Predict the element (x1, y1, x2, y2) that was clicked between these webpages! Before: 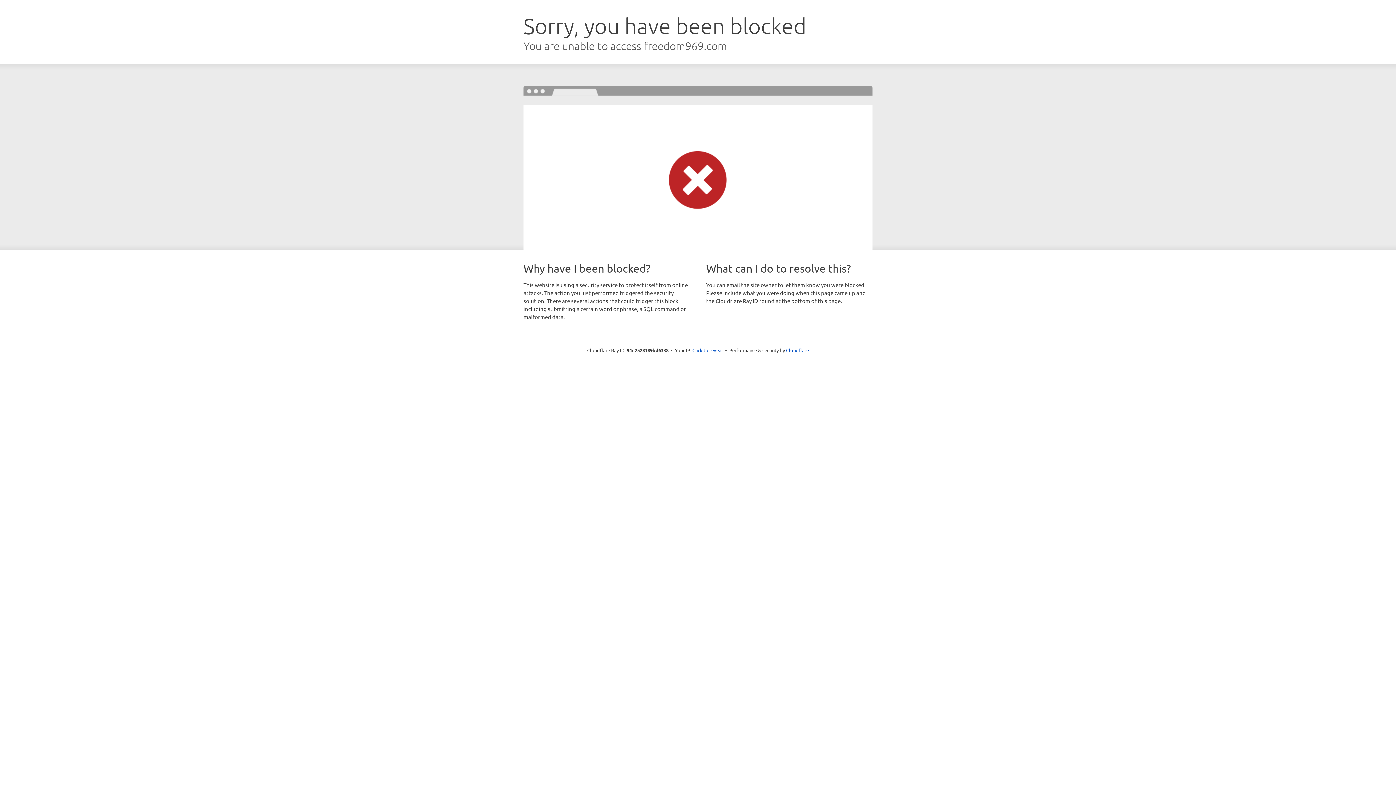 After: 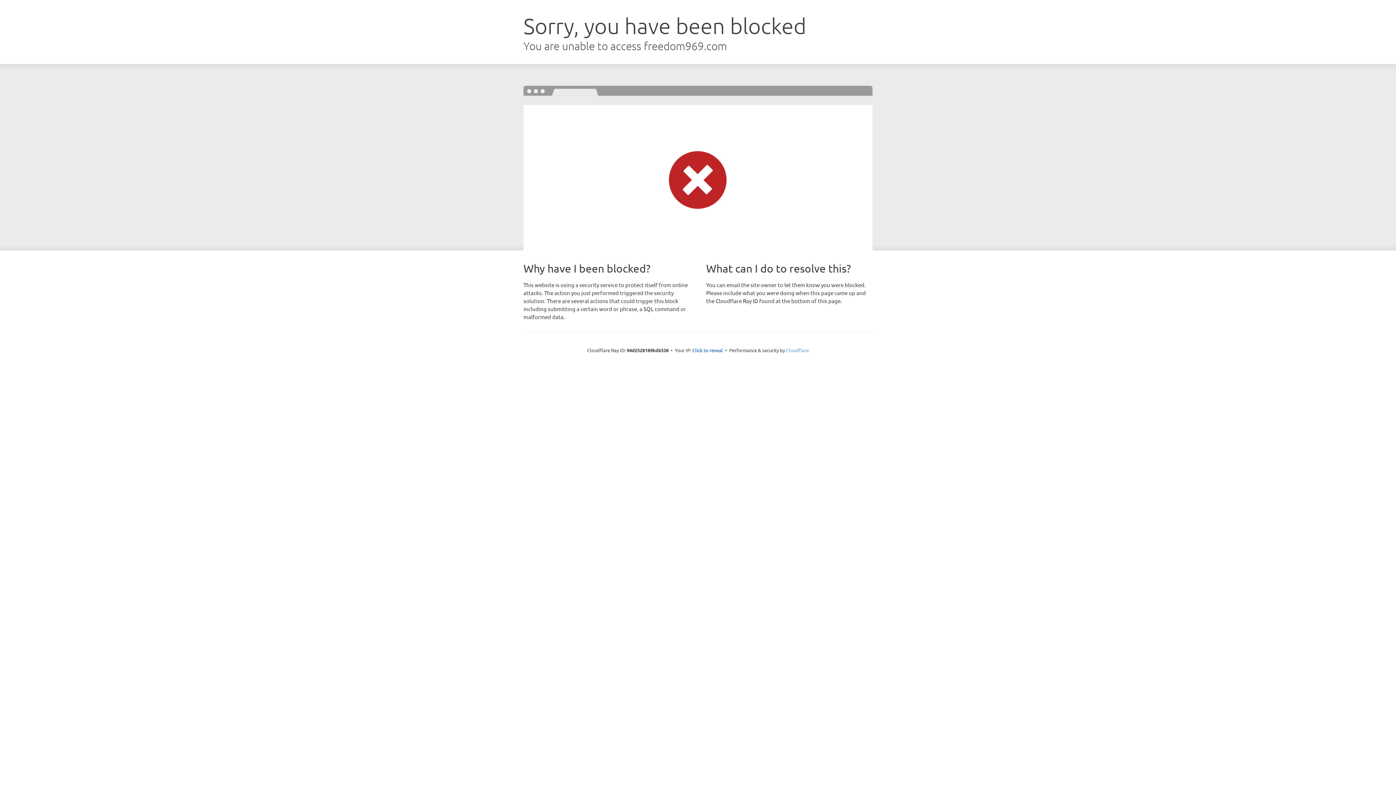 Action: label: Cloudflare bbox: (786, 347, 809, 353)